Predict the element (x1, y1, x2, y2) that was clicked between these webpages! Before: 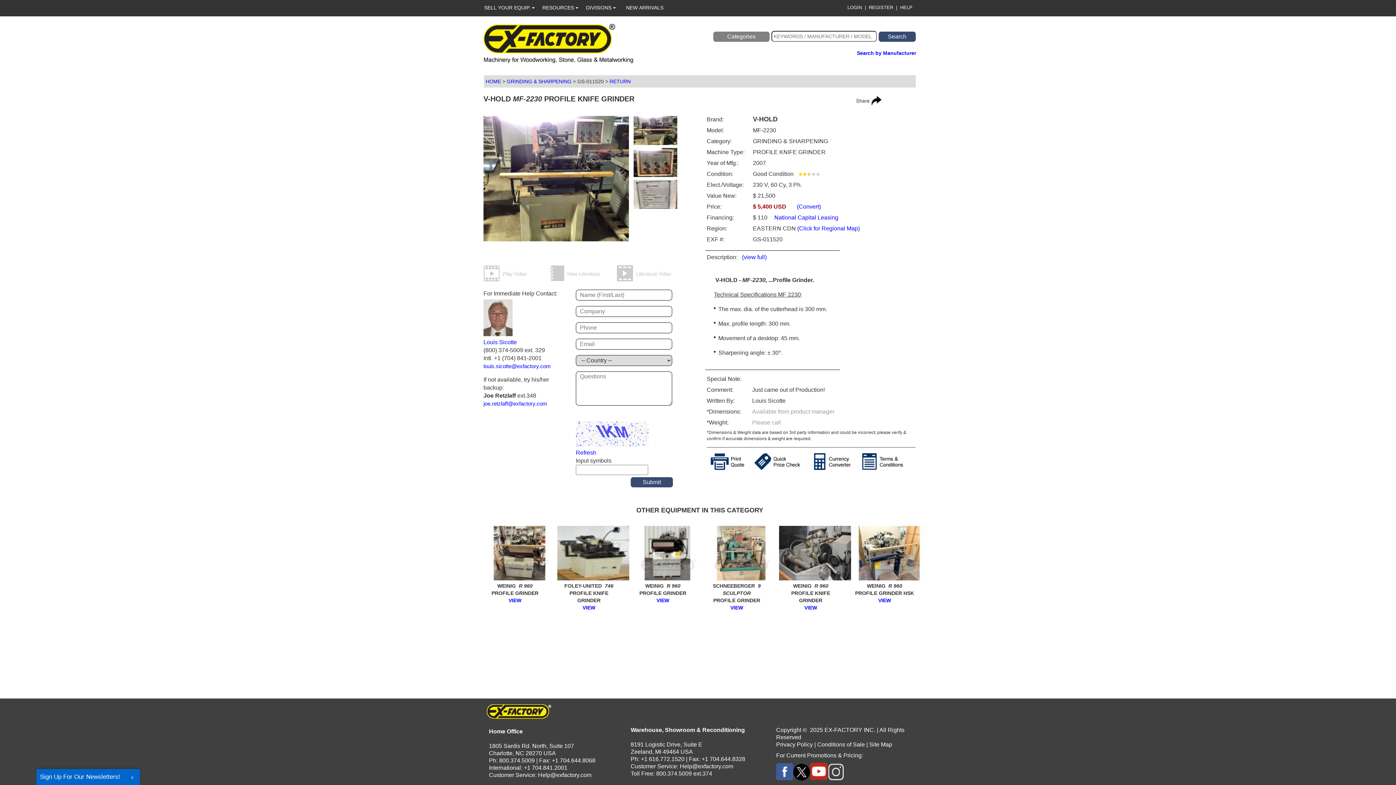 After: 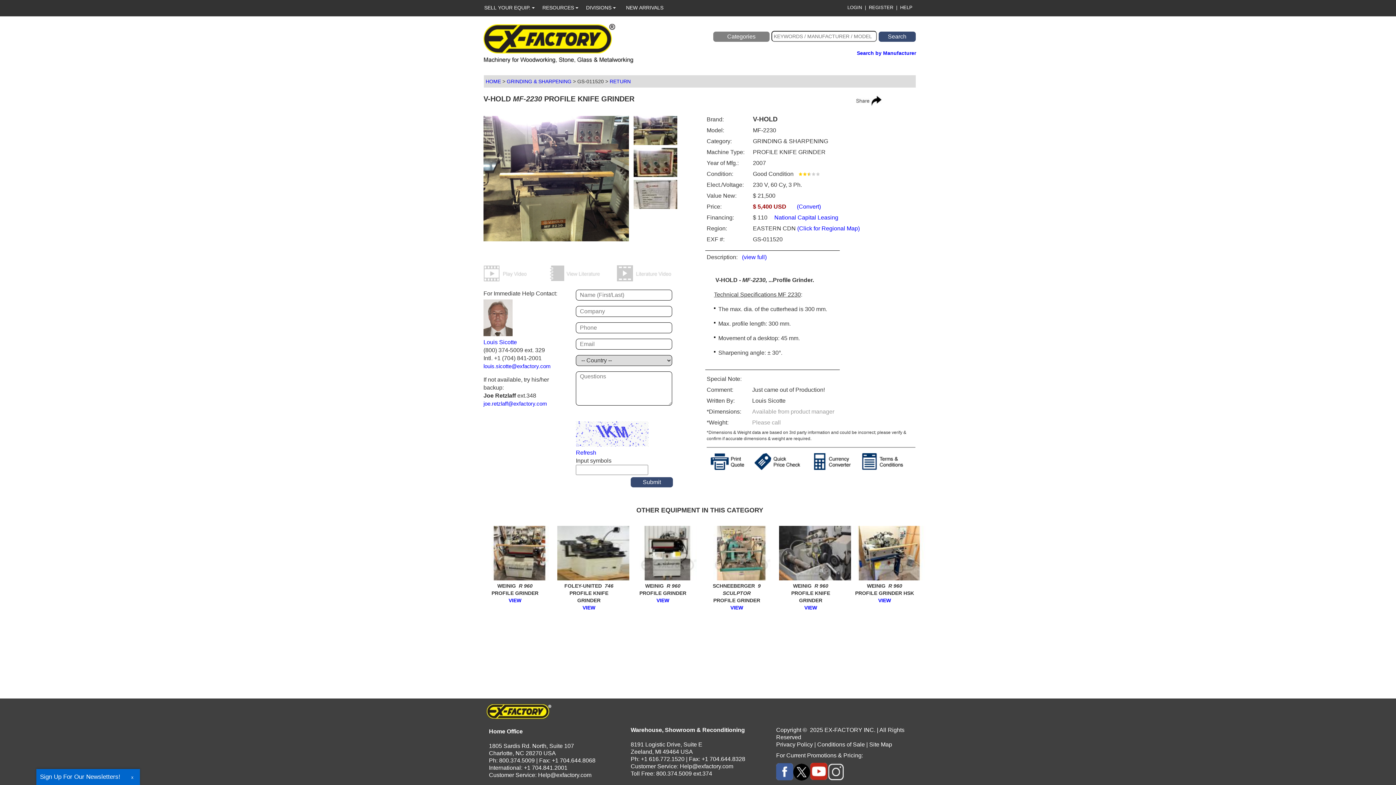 Action: bbox: (827, 776, 844, 782)